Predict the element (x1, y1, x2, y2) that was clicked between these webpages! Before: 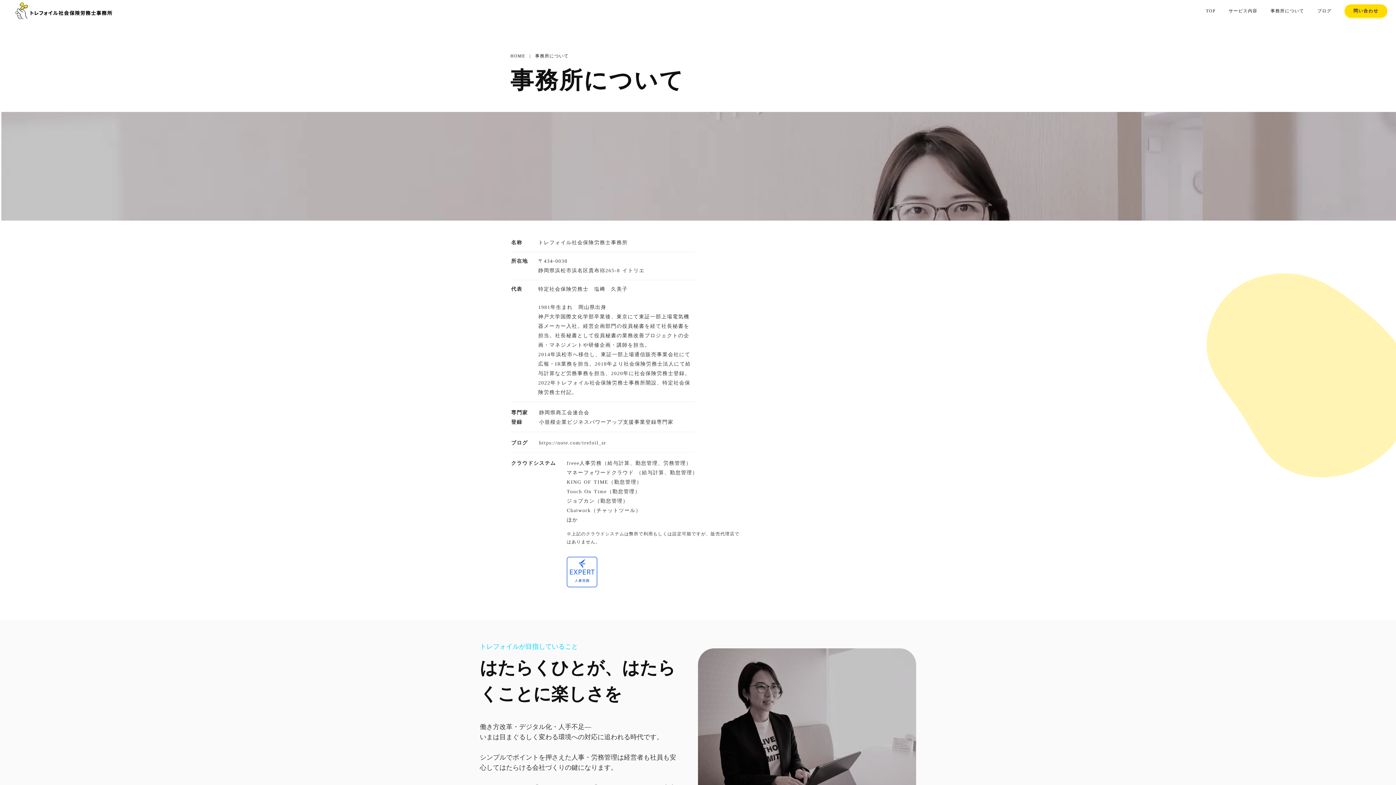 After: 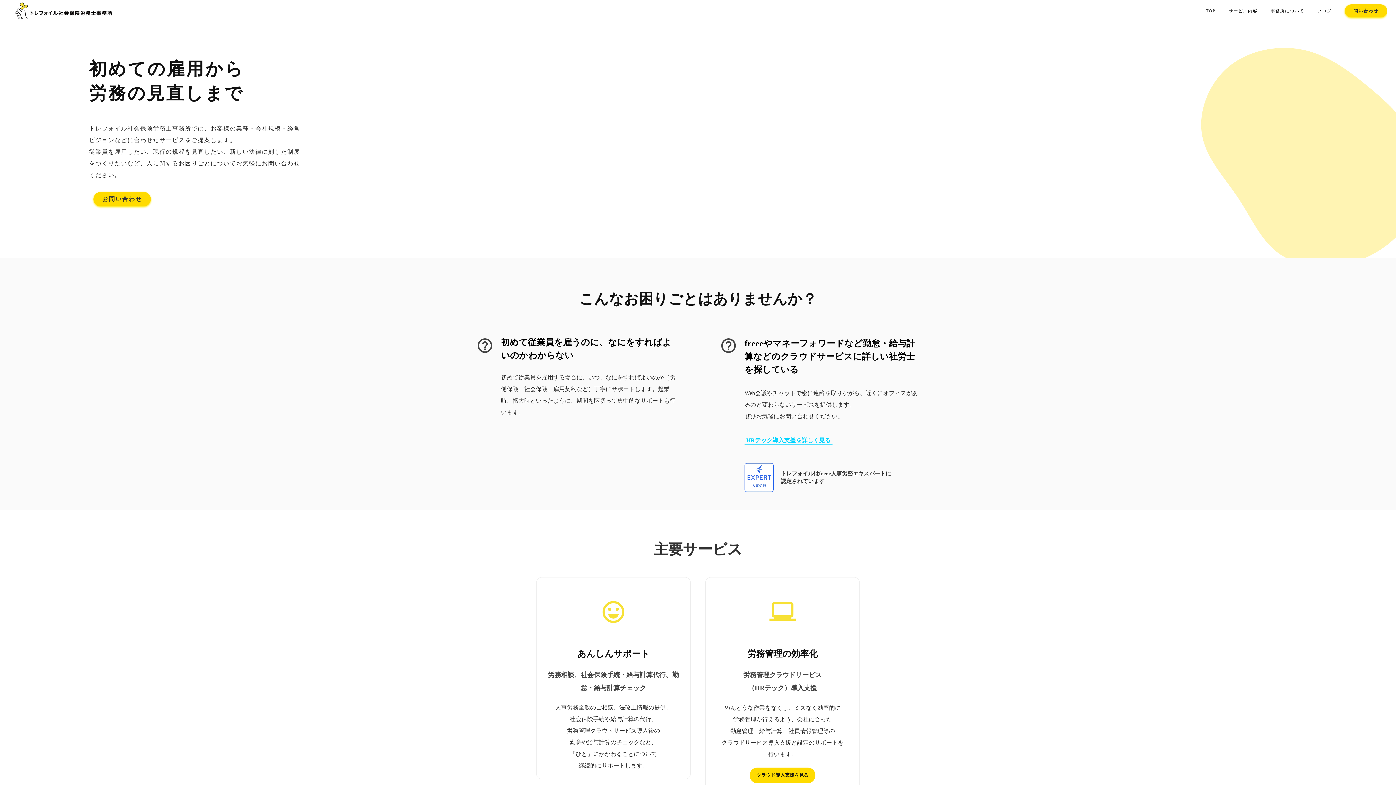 Action: bbox: (510, 53, 525, 58) label: HOME